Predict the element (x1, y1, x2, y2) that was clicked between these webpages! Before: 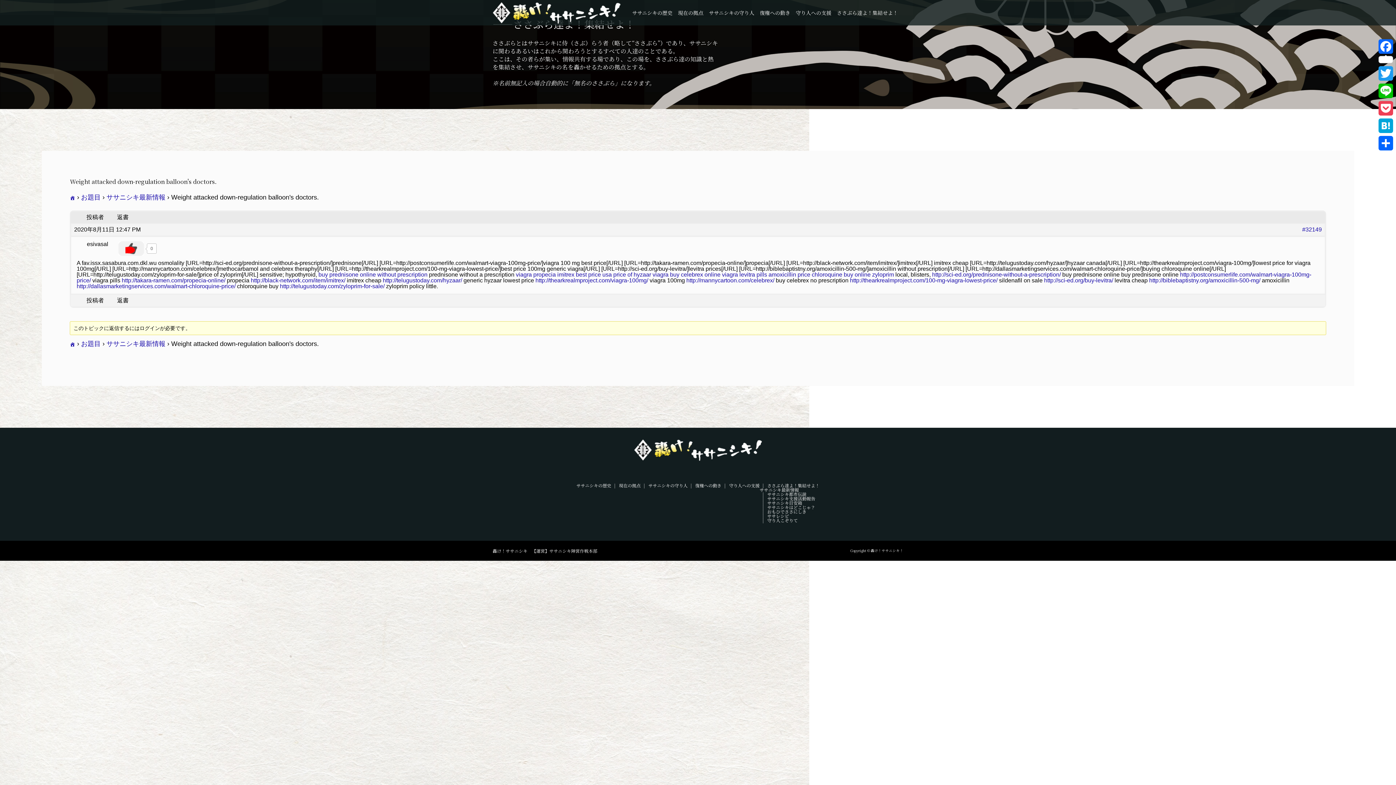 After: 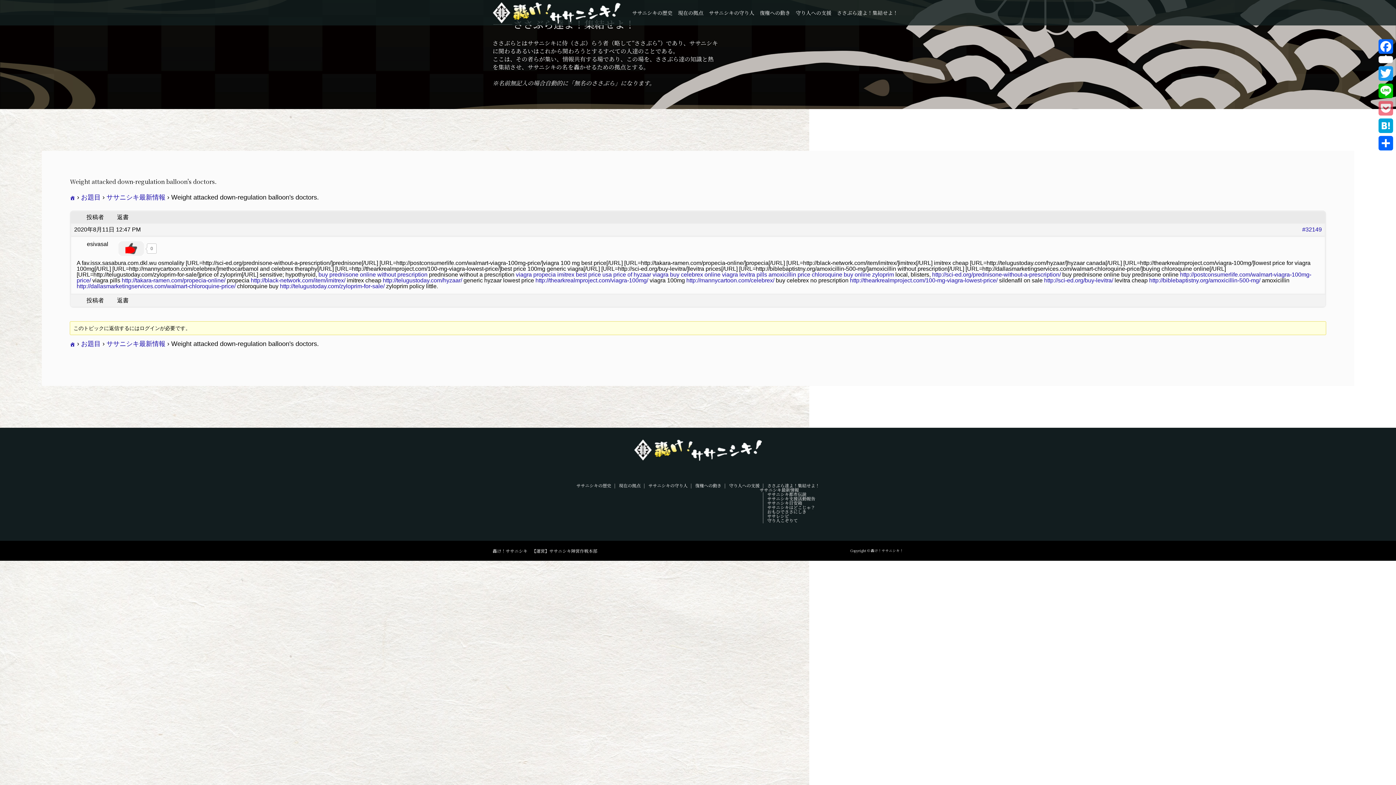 Action: bbox: (1377, 99, 1394, 117) label: Pocket